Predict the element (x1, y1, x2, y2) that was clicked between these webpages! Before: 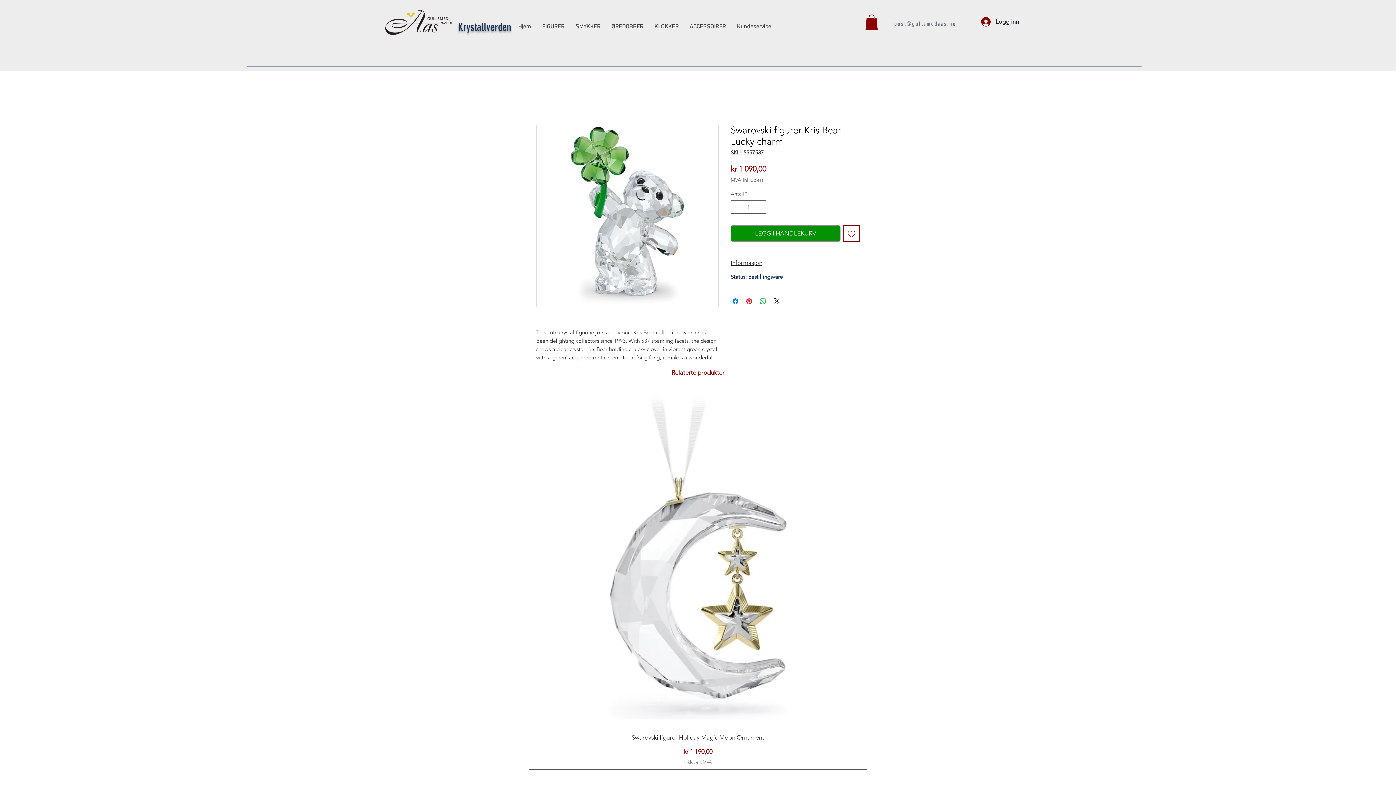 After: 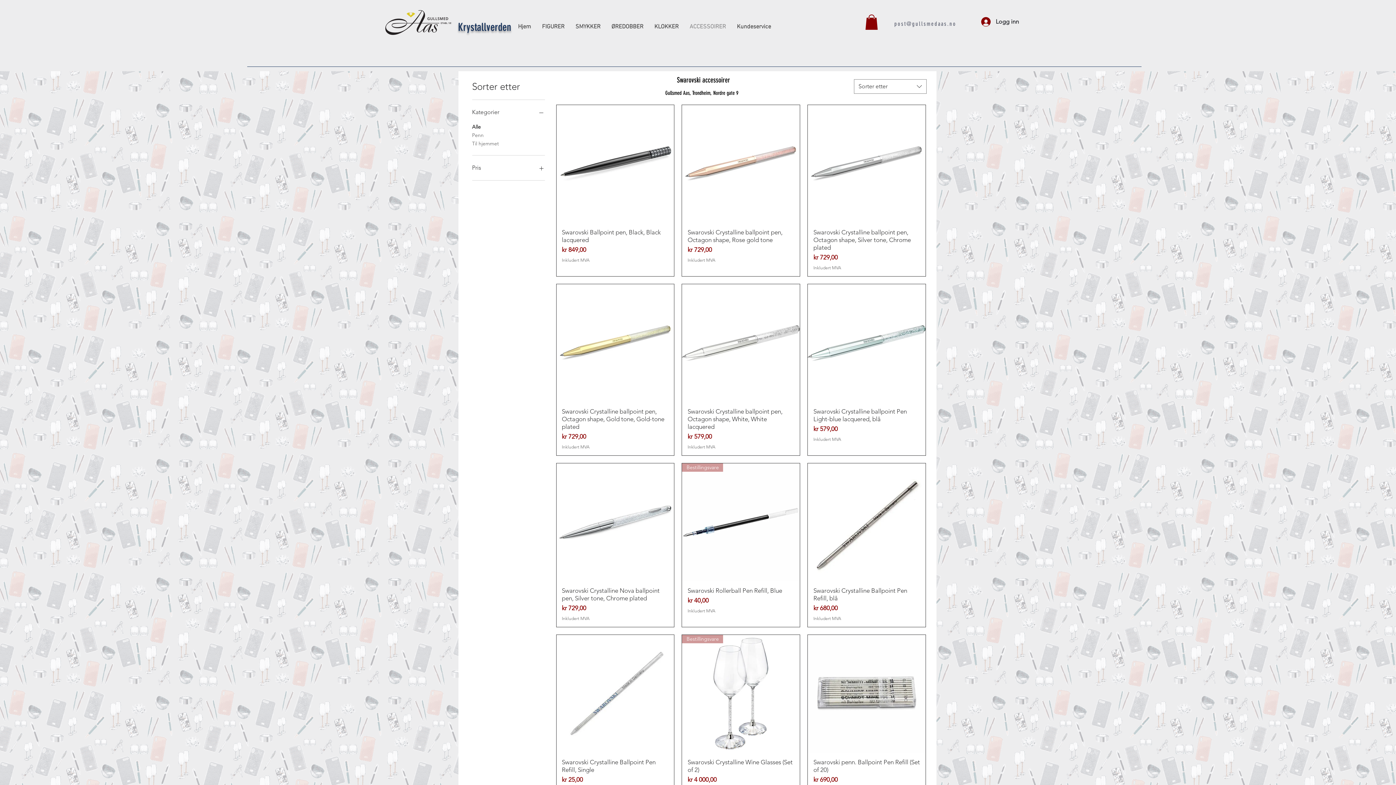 Action: label: ACCESSOIRER bbox: (684, 21, 731, 32)